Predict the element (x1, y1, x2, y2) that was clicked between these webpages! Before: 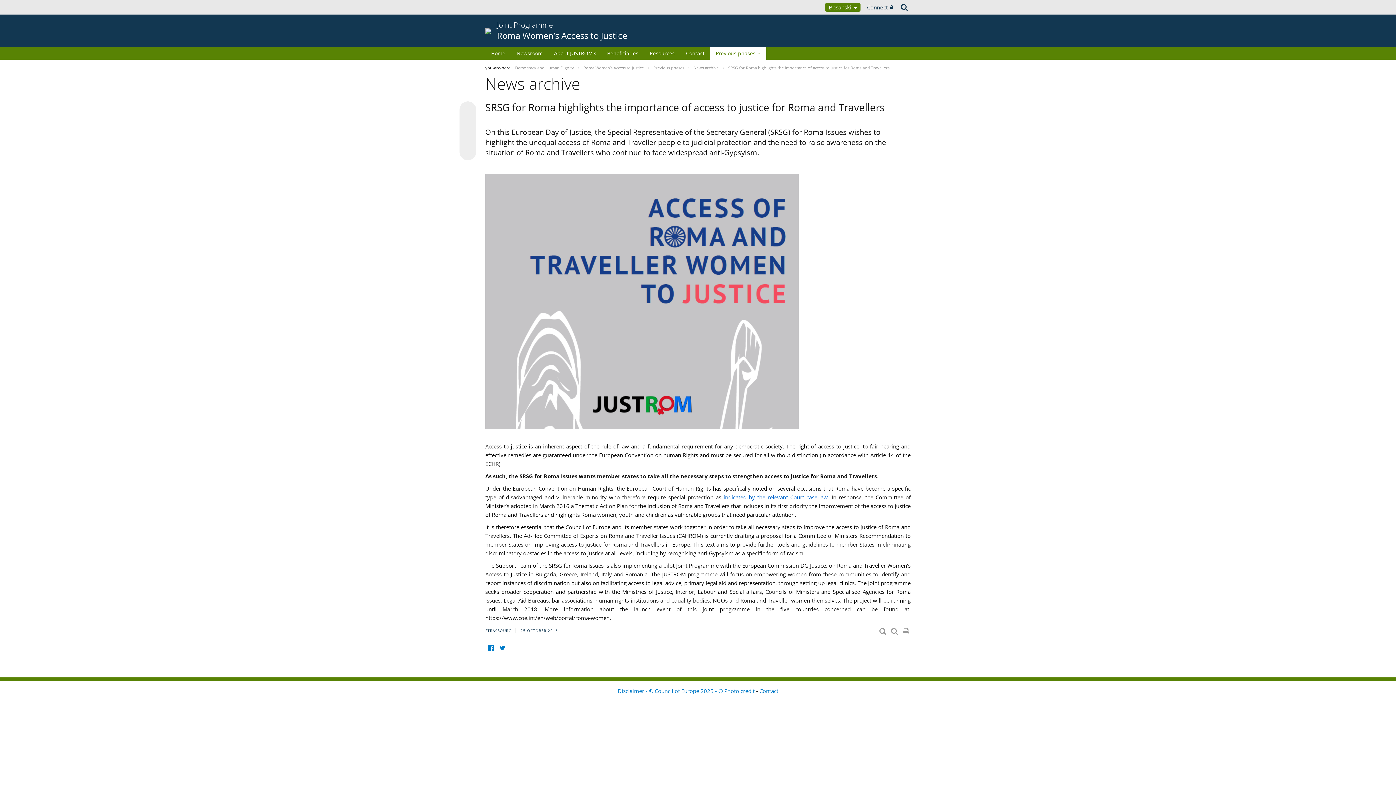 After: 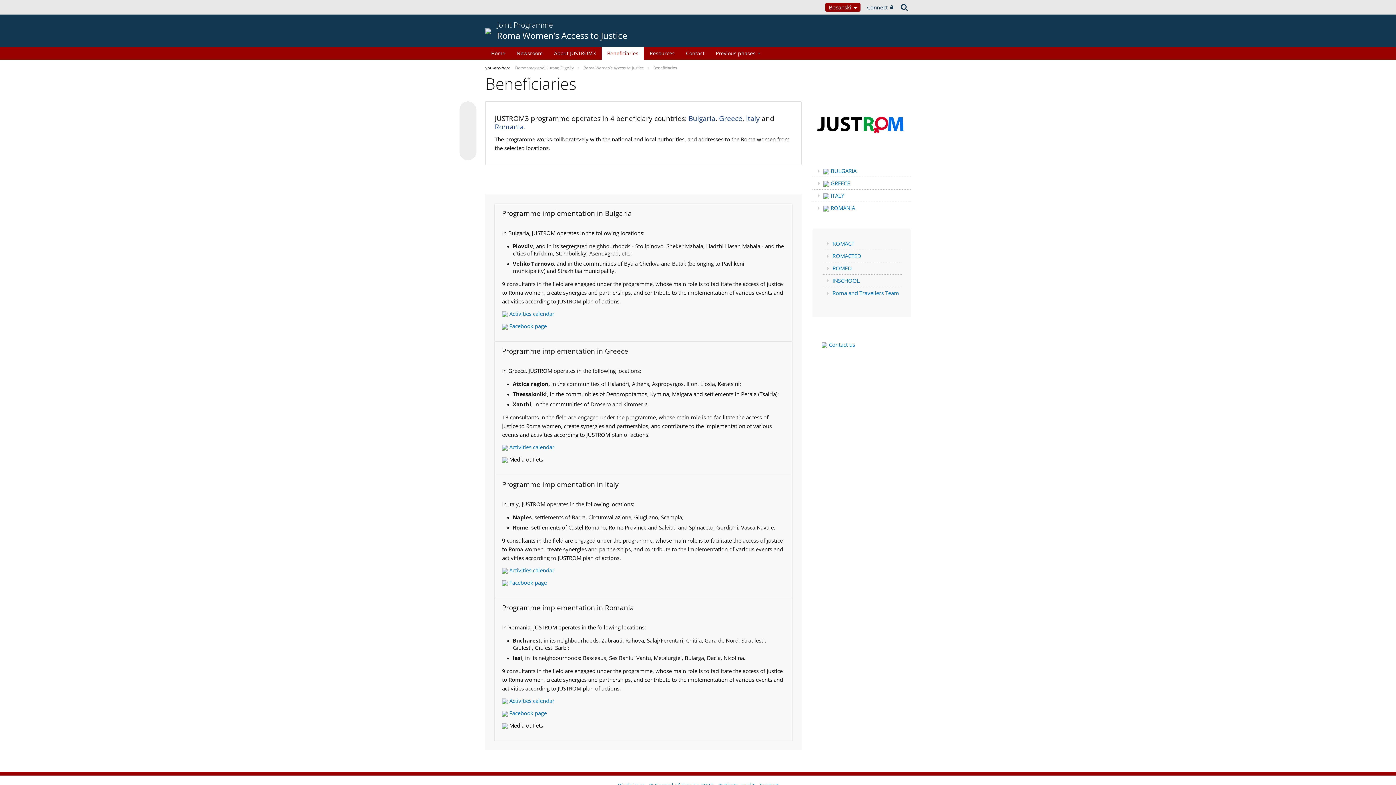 Action: label: Beneficiaries bbox: (601, 46, 644, 59)